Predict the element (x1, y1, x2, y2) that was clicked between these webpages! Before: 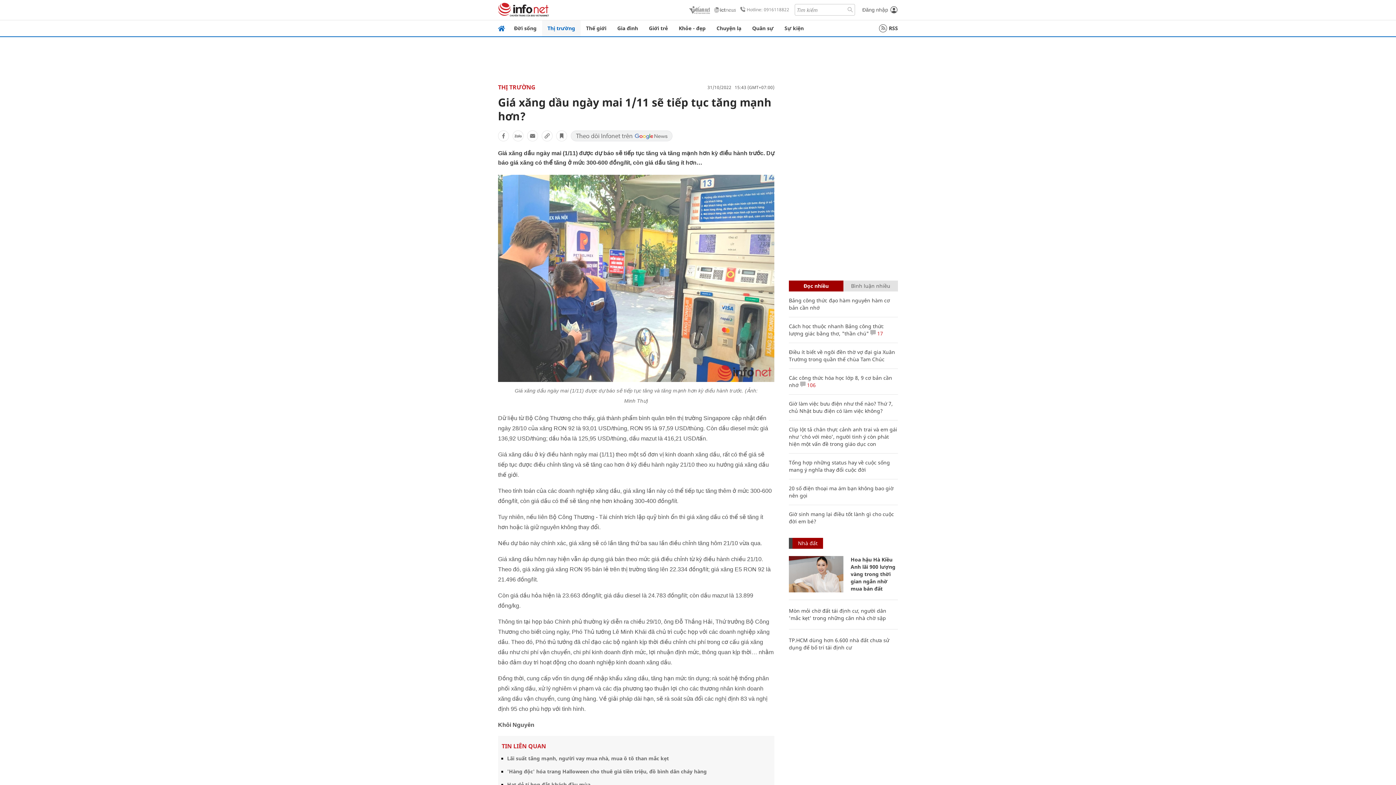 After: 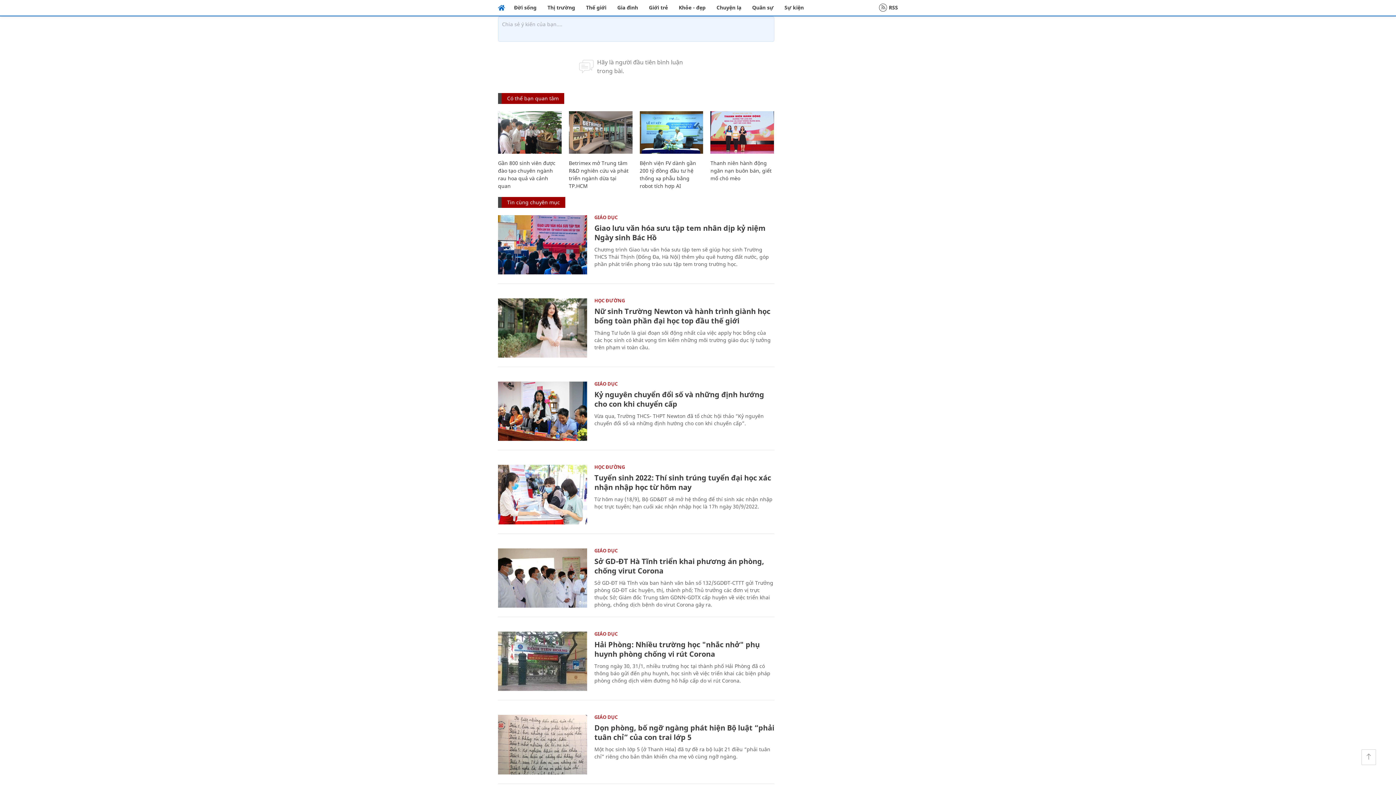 Action: bbox: (800, 381, 816, 388) label:  106